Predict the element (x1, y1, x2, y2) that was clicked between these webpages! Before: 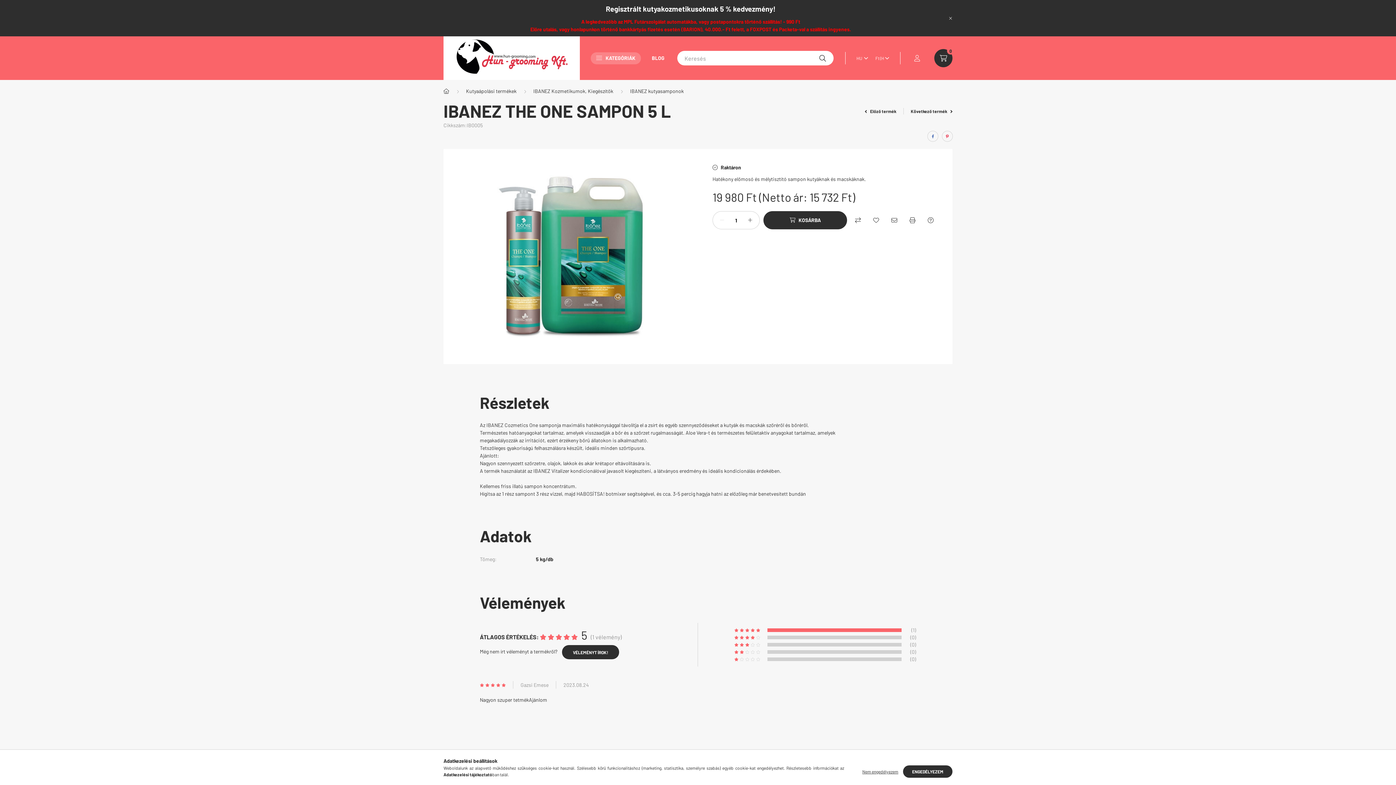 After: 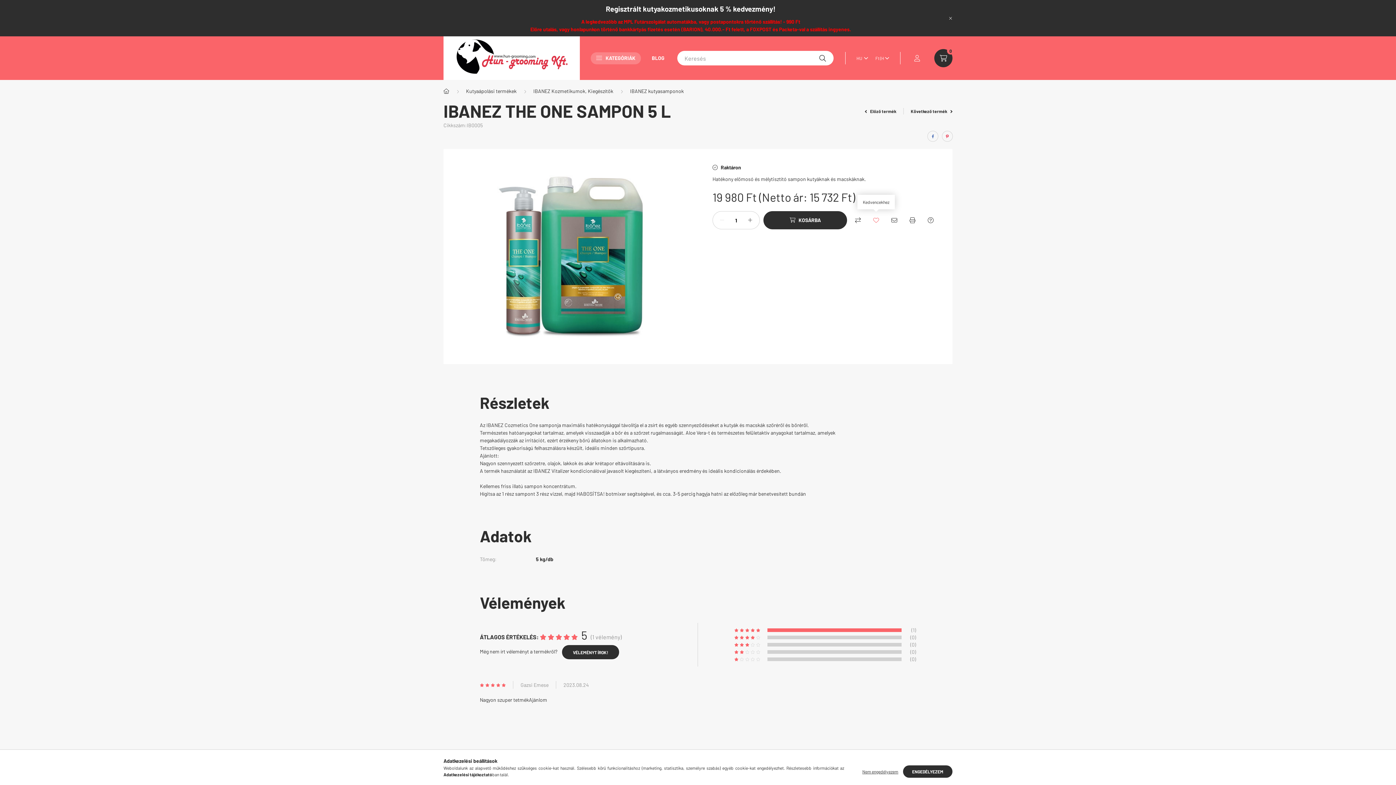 Action: bbox: (869, 213, 883, 227) label: Kedvencekhez